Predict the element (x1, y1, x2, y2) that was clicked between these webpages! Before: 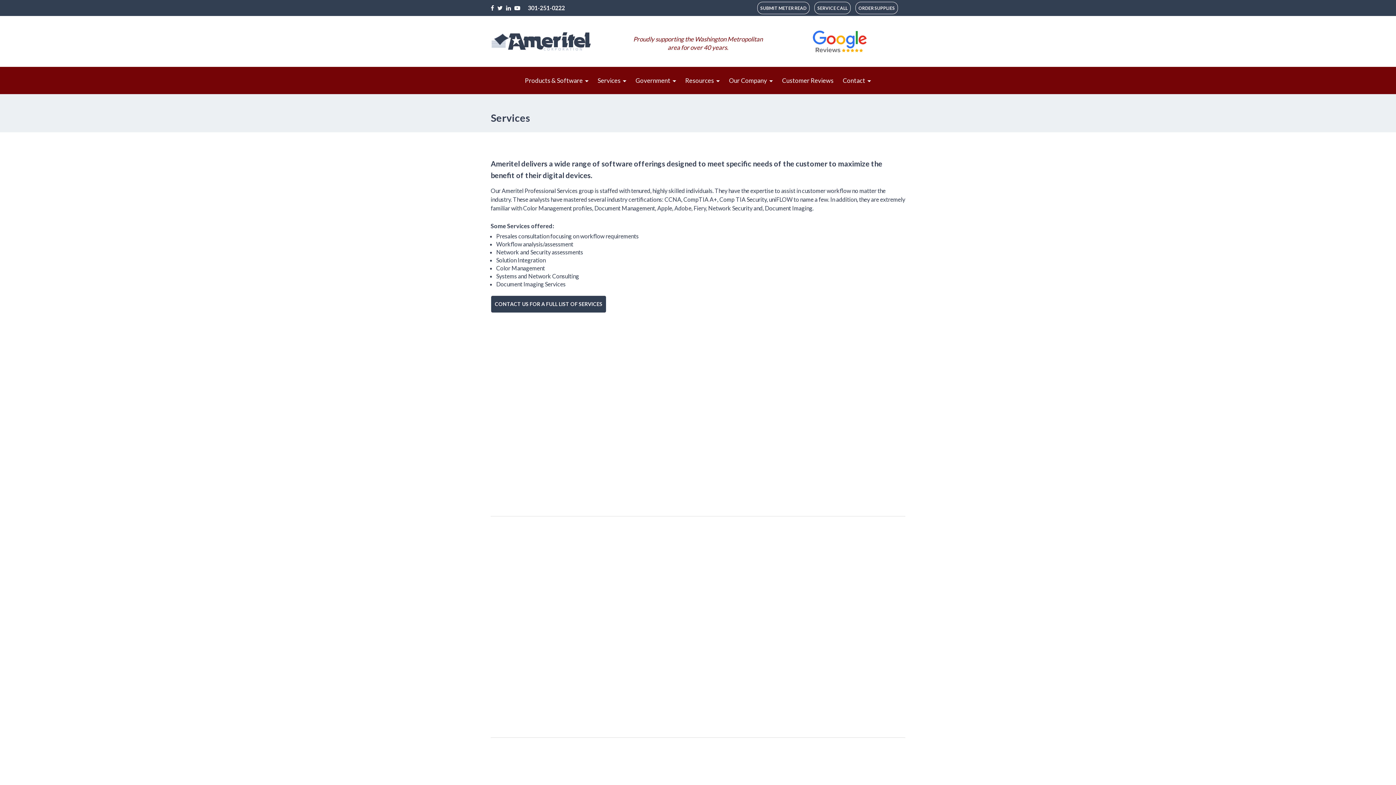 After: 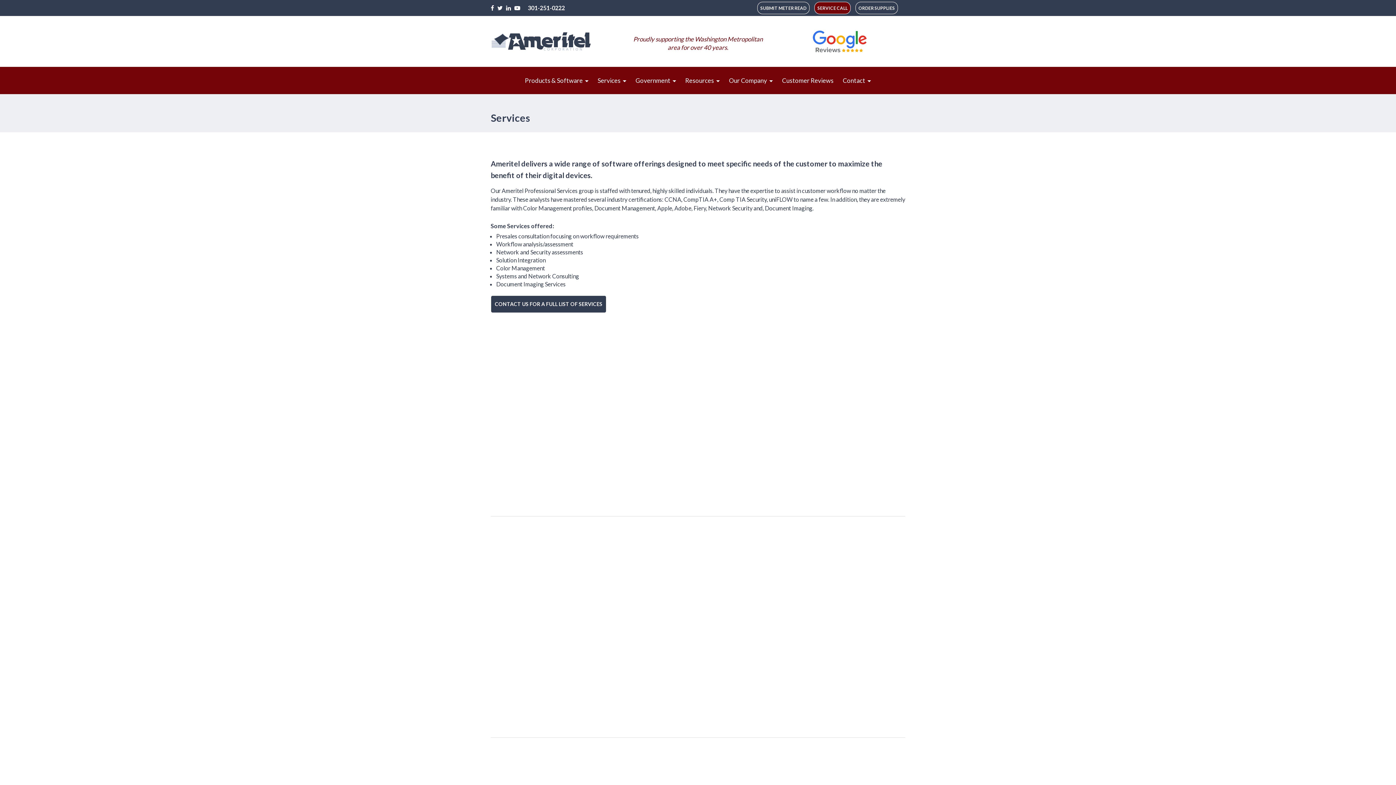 Action: bbox: (814, 1, 850, 14) label: SERVICE CALL